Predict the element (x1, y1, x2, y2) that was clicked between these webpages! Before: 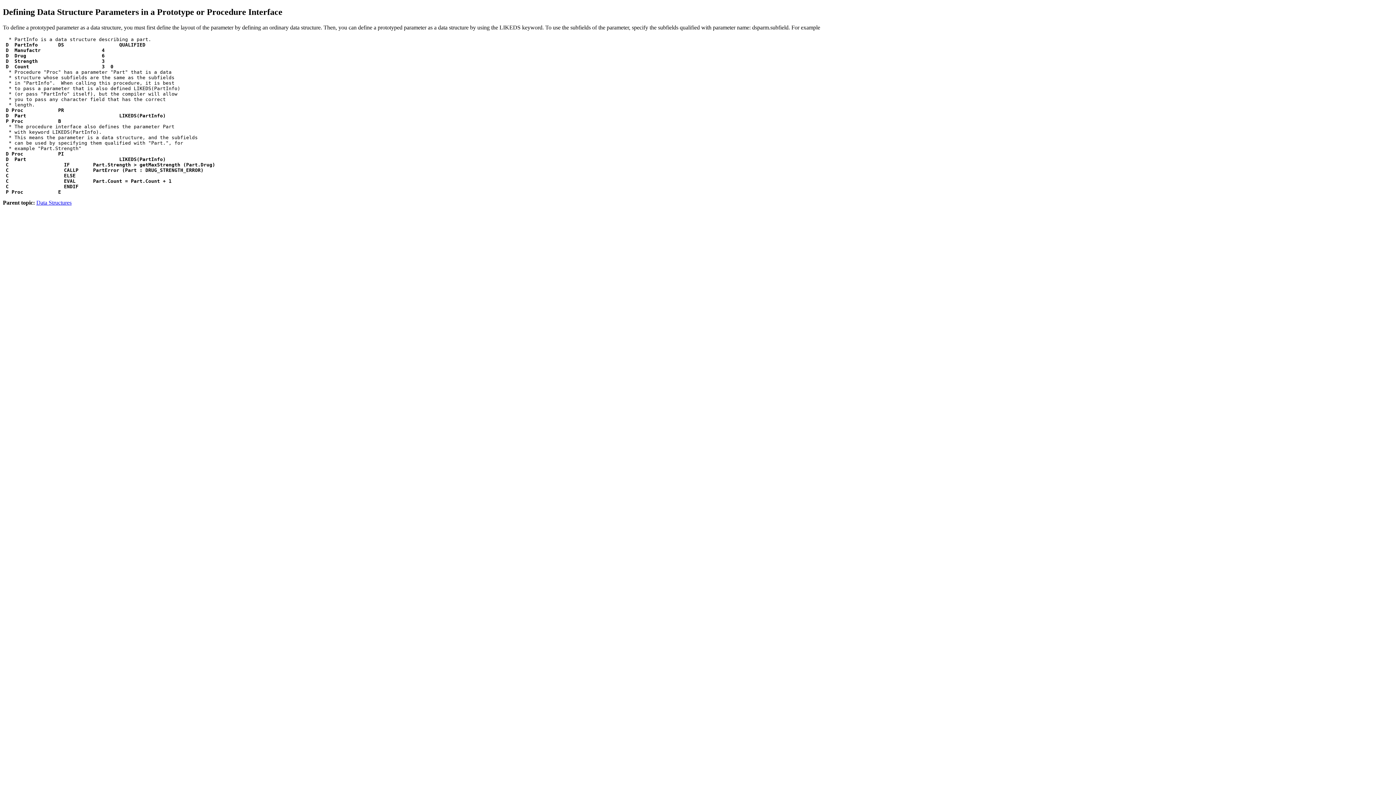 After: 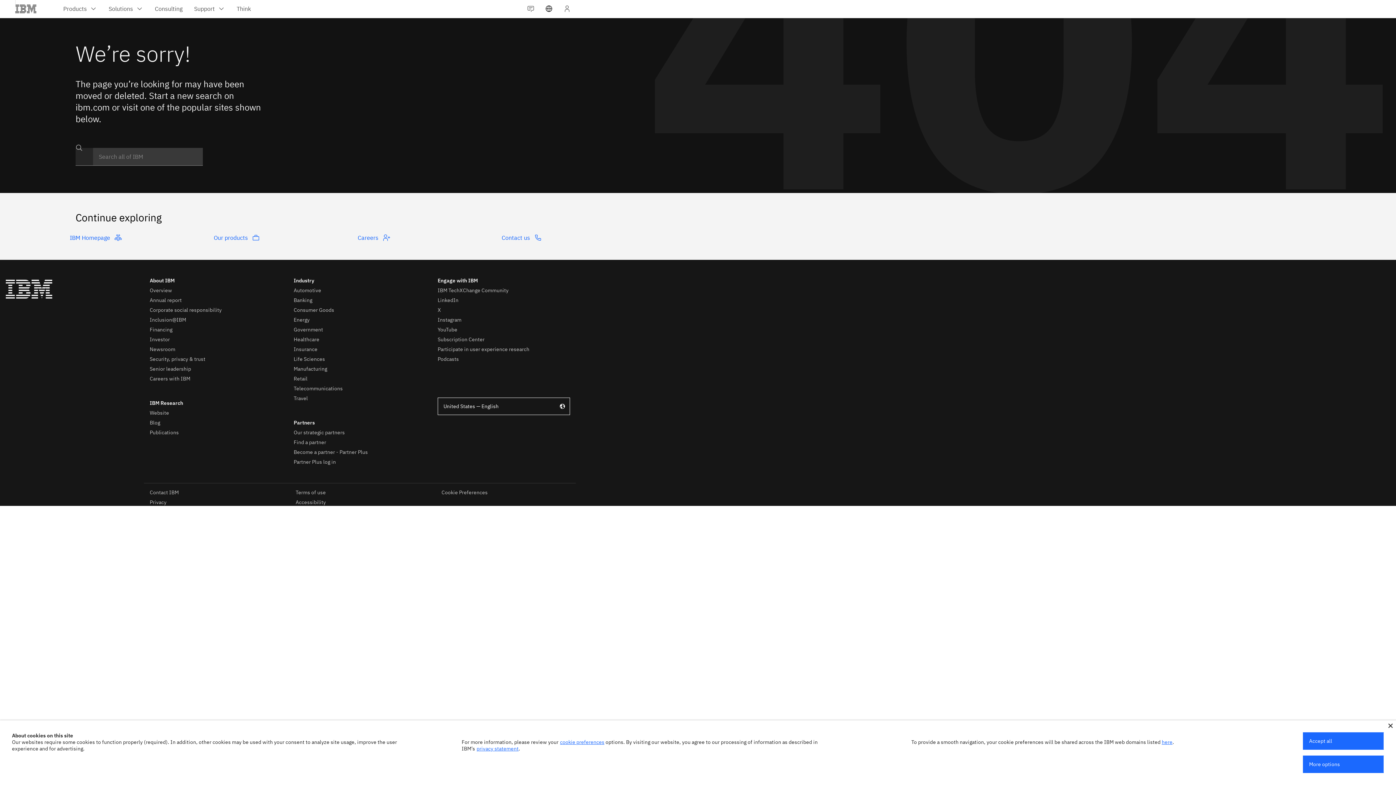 Action: bbox: (36, 199, 71, 205) label: Data Structures